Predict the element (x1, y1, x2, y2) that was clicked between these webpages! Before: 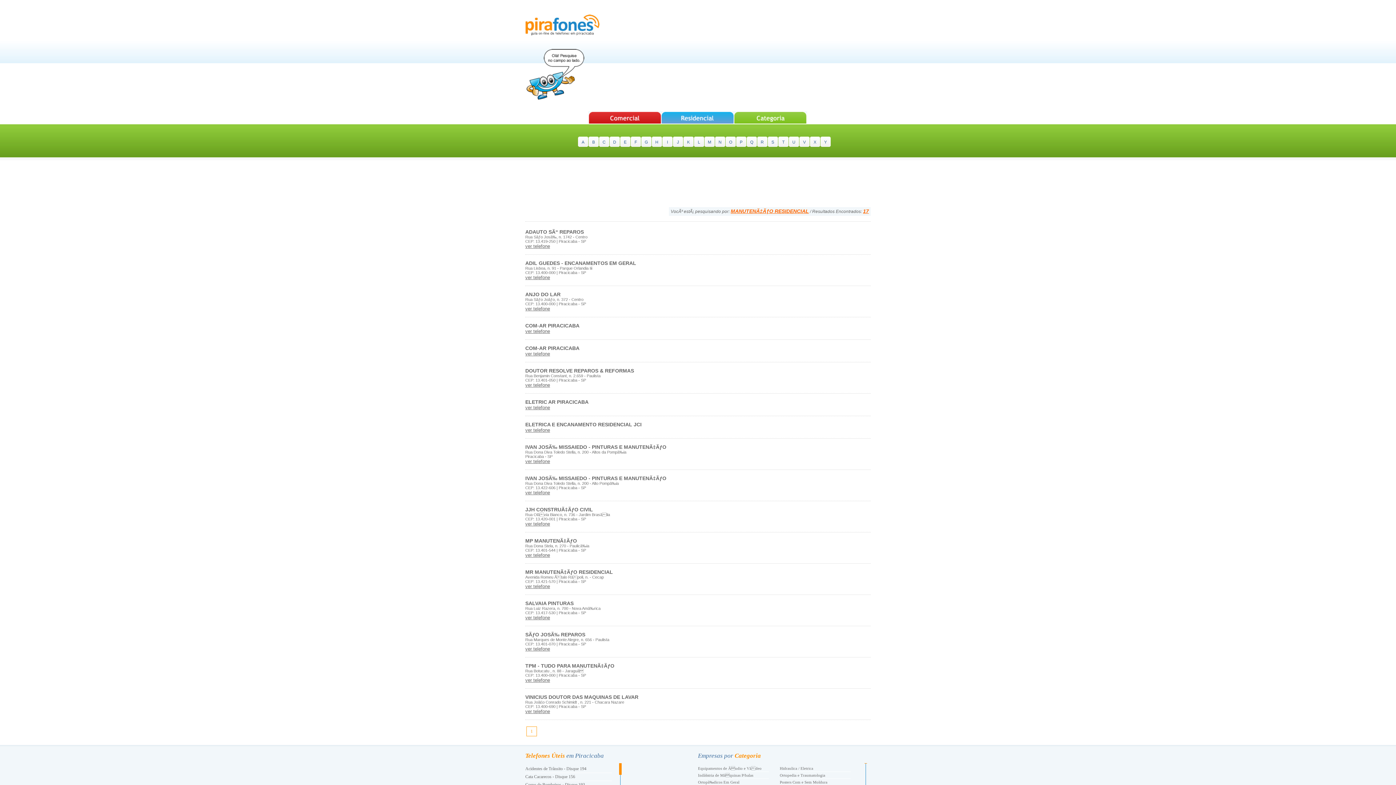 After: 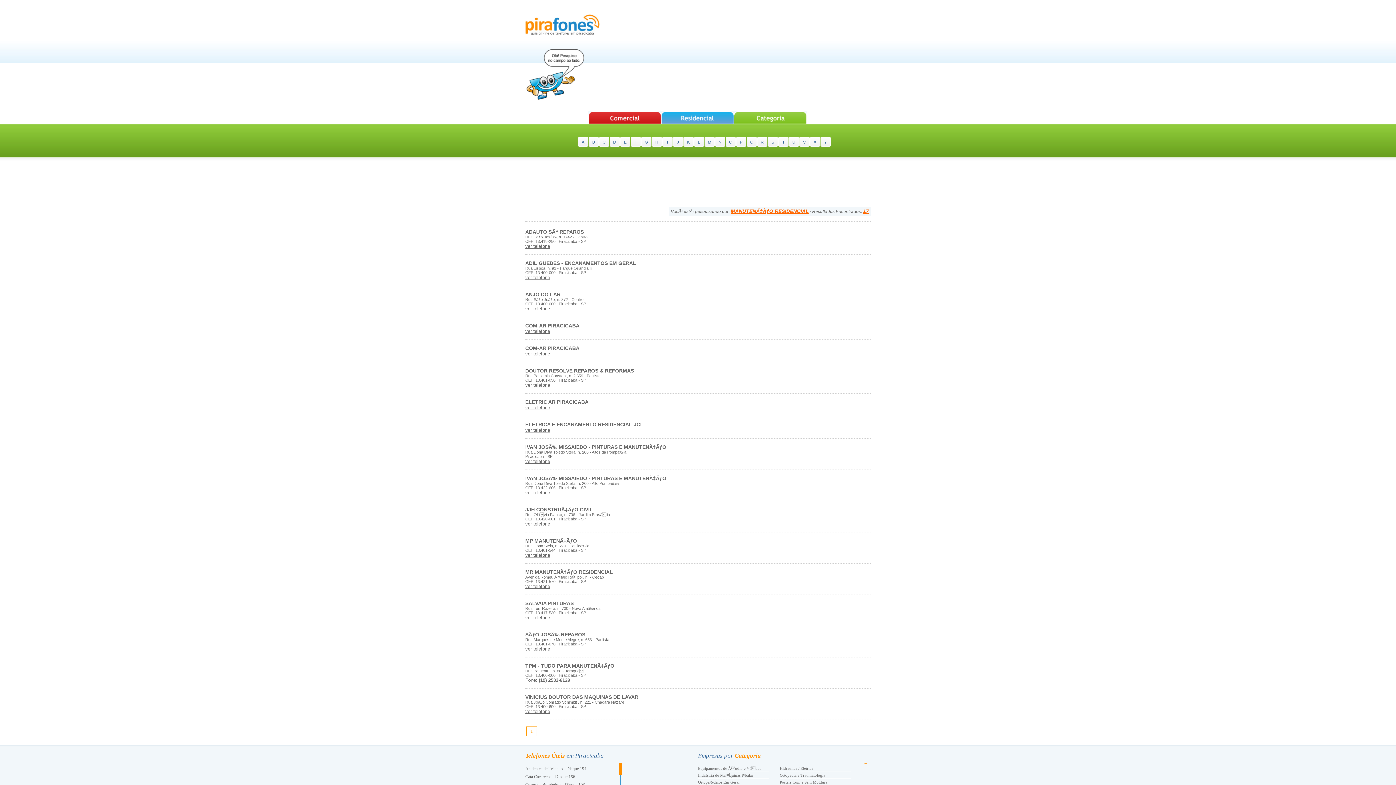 Action: bbox: (525, 677, 550, 683) label: ver telefone